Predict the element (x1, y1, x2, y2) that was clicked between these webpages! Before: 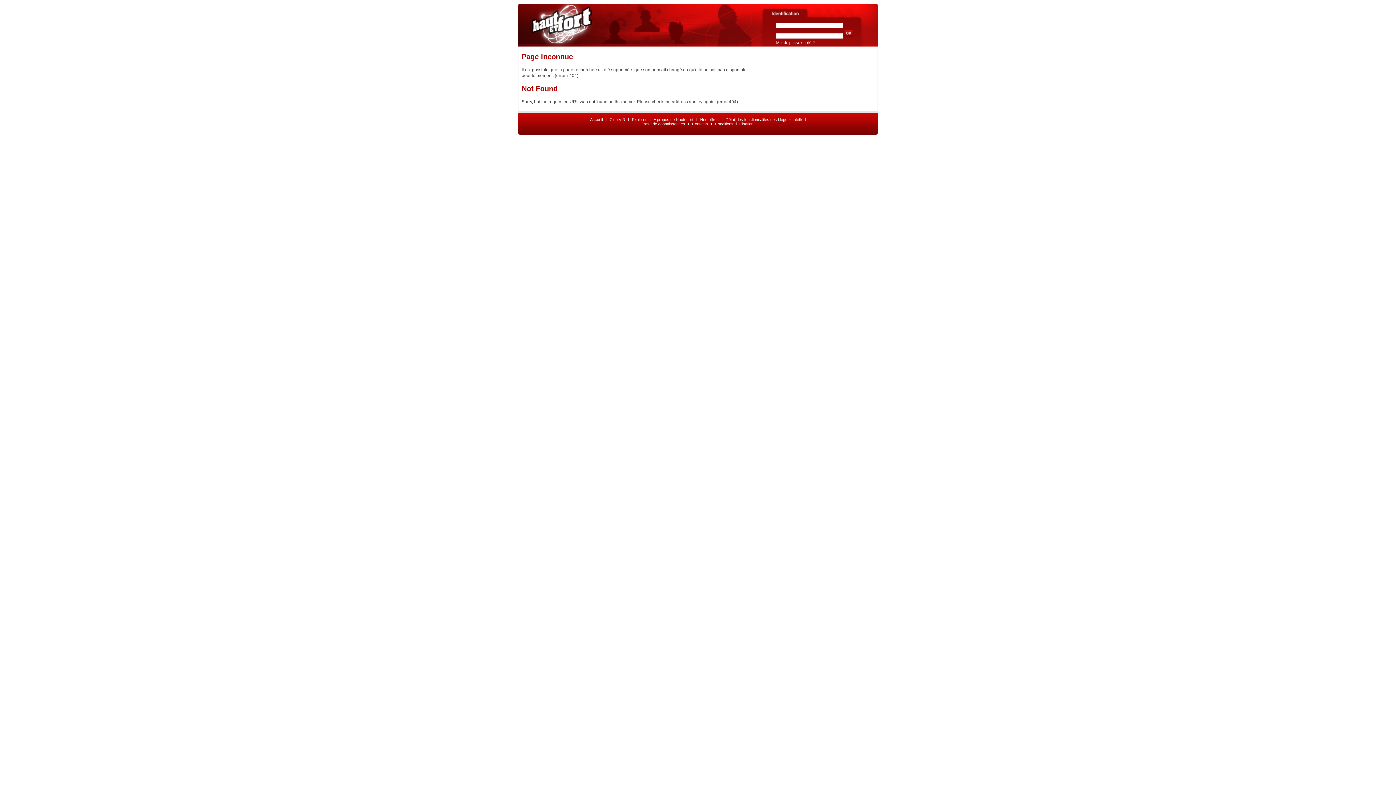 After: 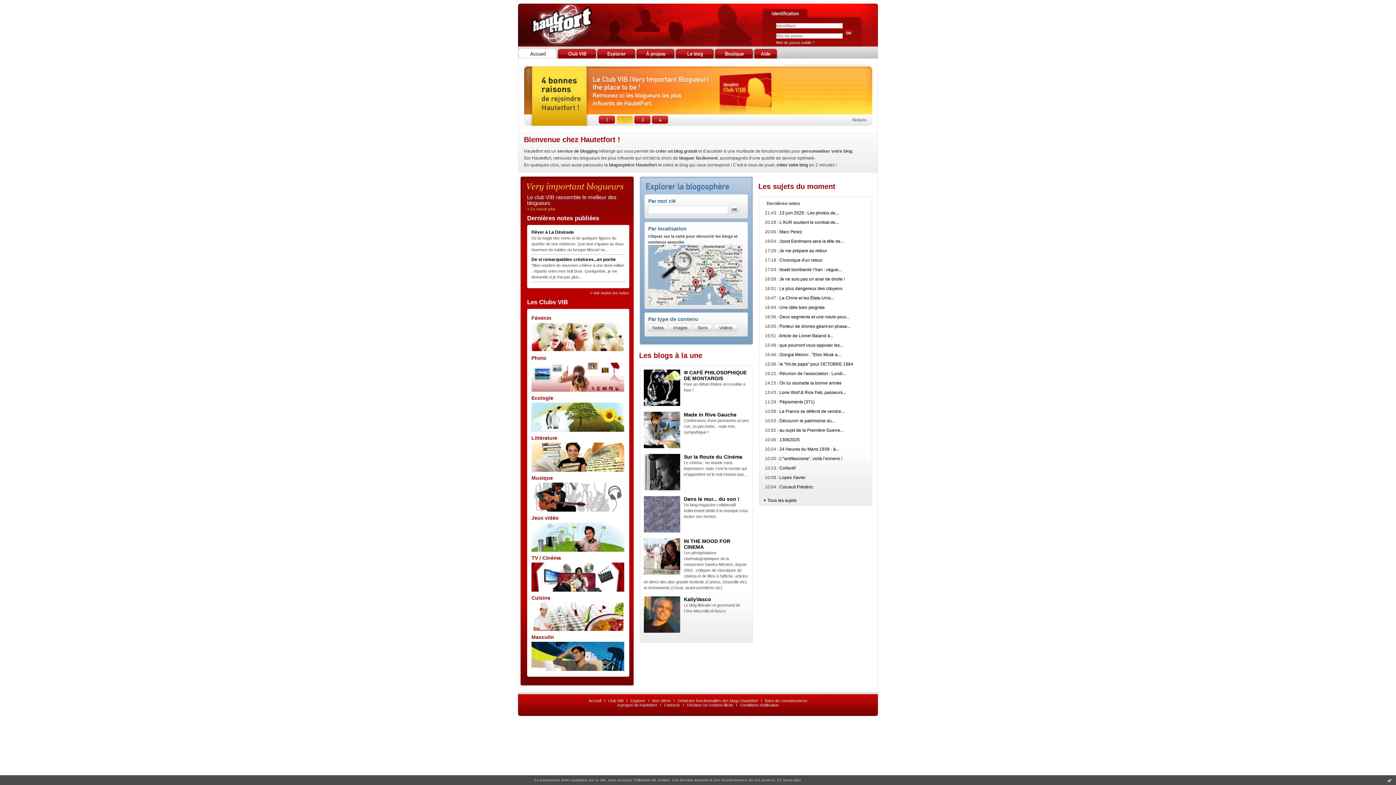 Action: label: Accueil bbox: (590, 117, 602, 121)